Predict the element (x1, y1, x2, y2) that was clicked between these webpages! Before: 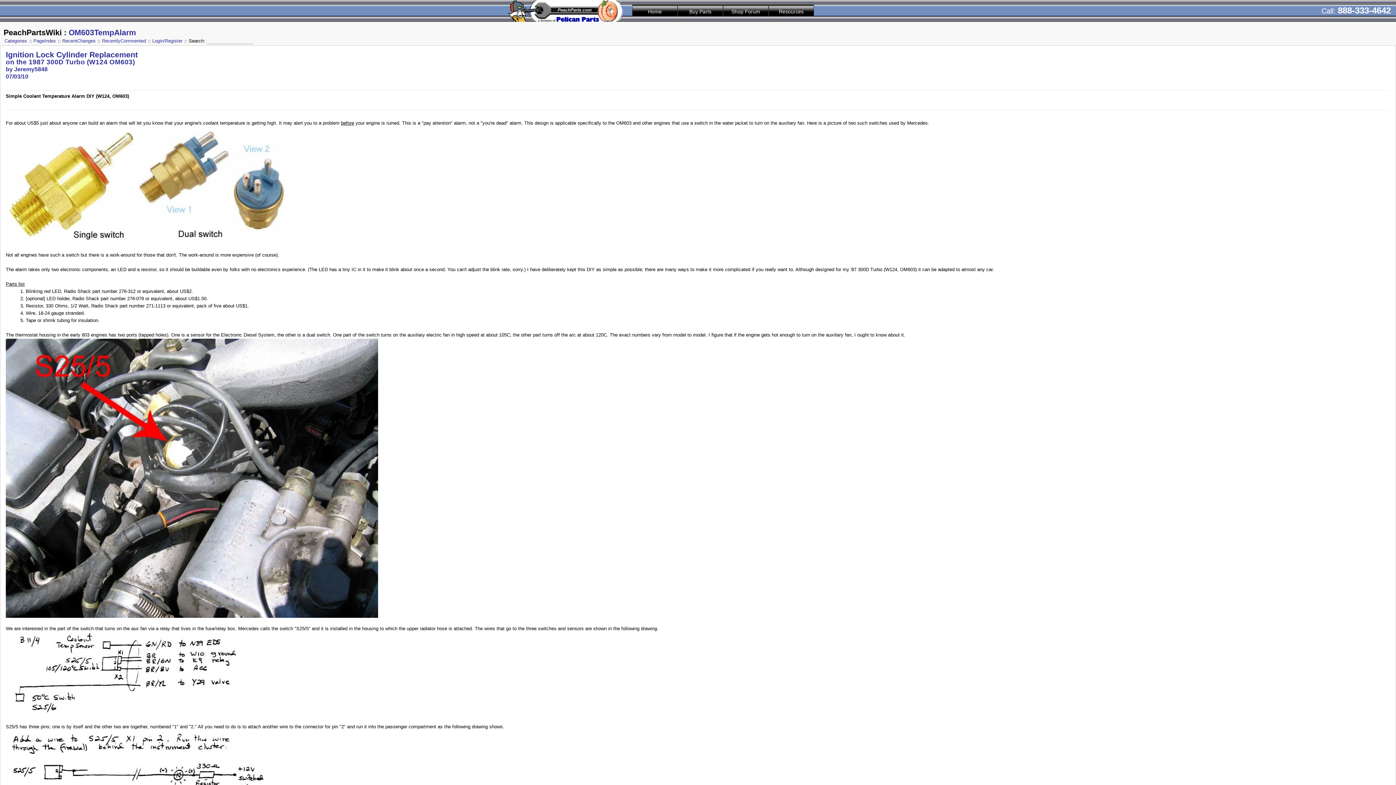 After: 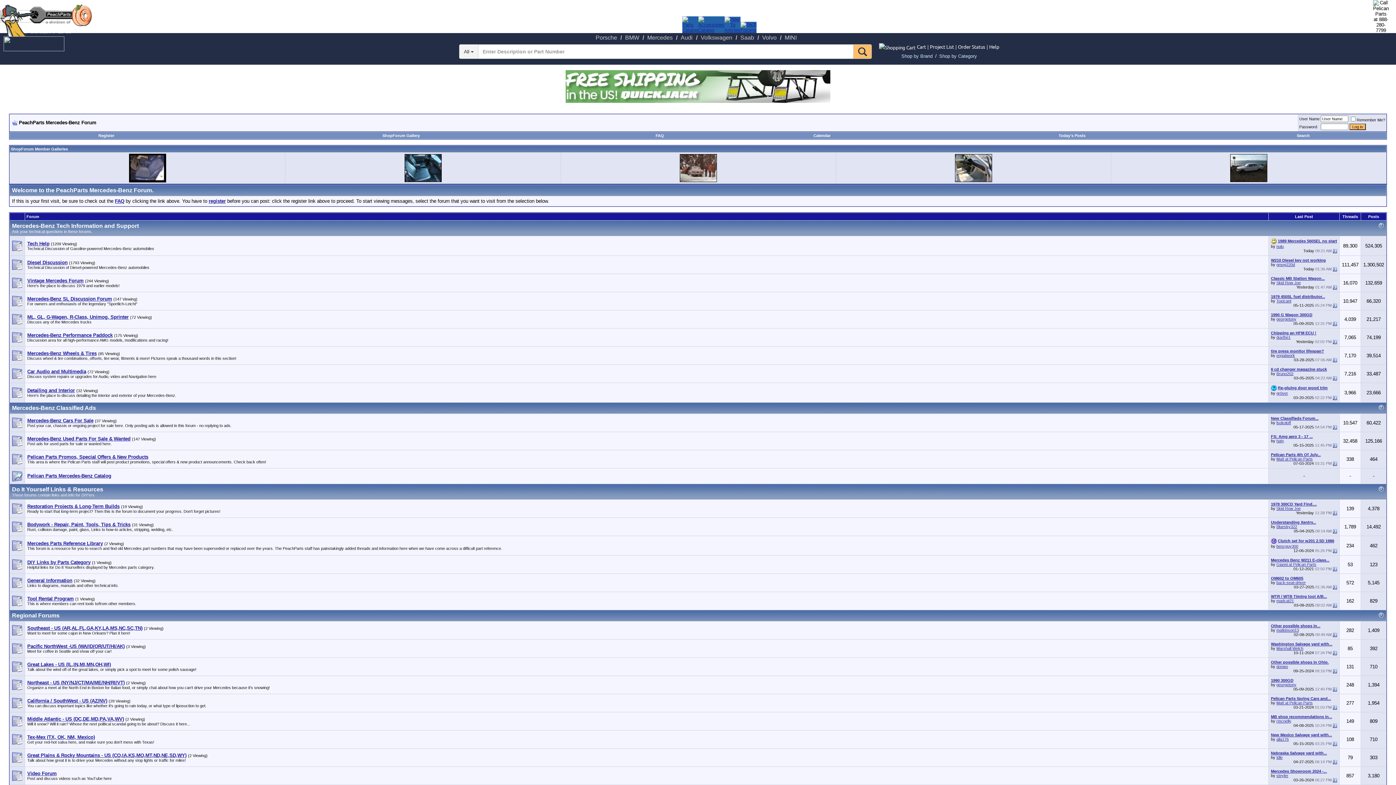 Action: bbox: (723, 4, 768, 15) label: Shop Forum